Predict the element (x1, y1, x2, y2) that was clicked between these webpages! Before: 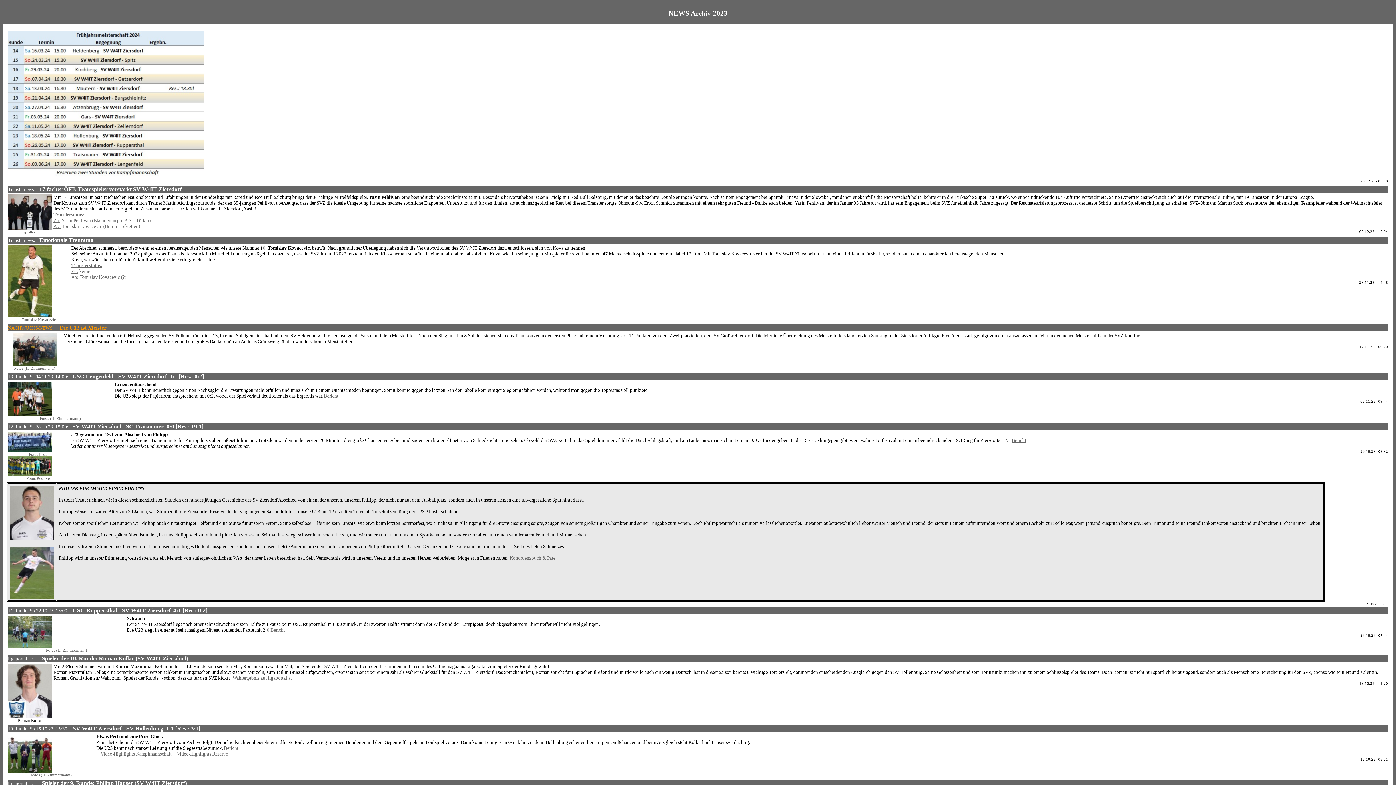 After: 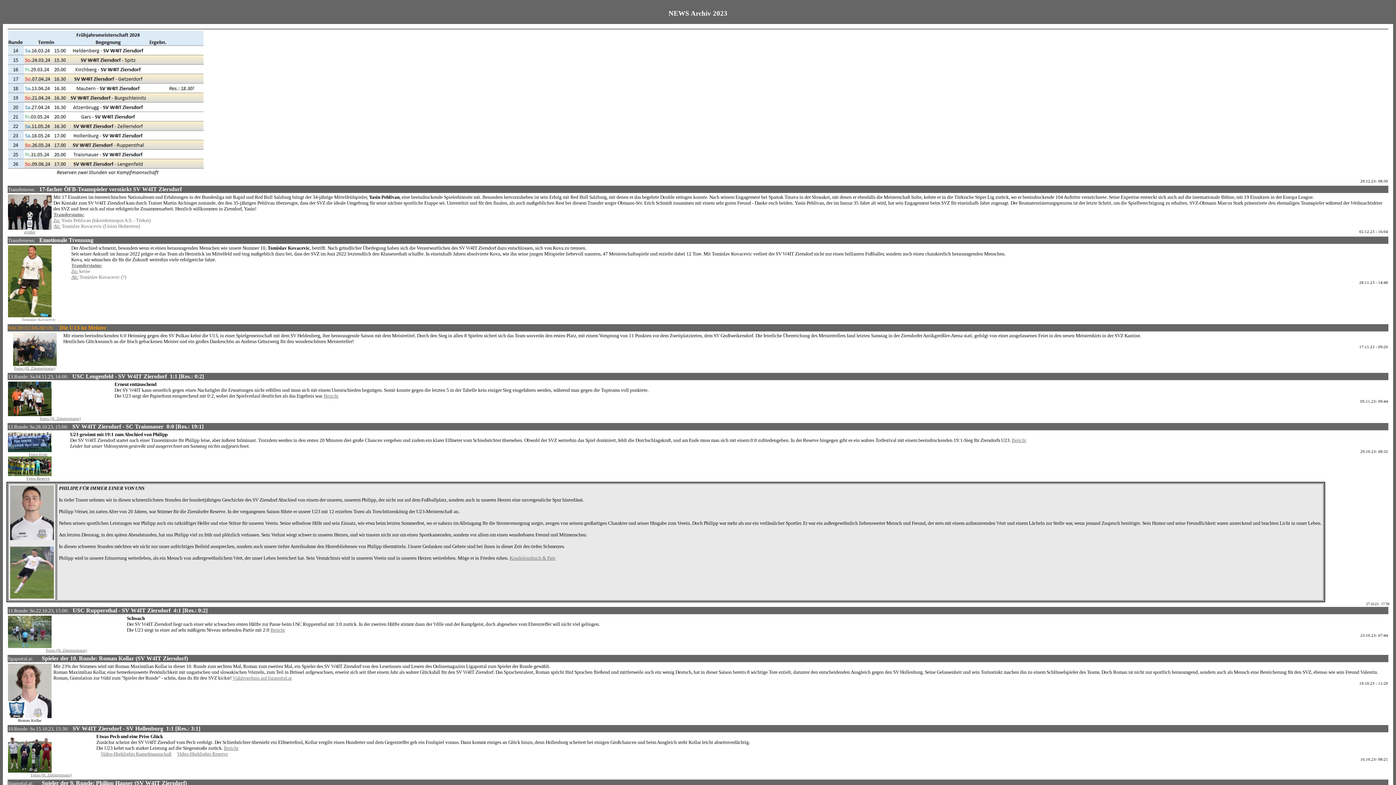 Action: bbox: (177, 751, 228, 757) label: Video-Highlights Reserve